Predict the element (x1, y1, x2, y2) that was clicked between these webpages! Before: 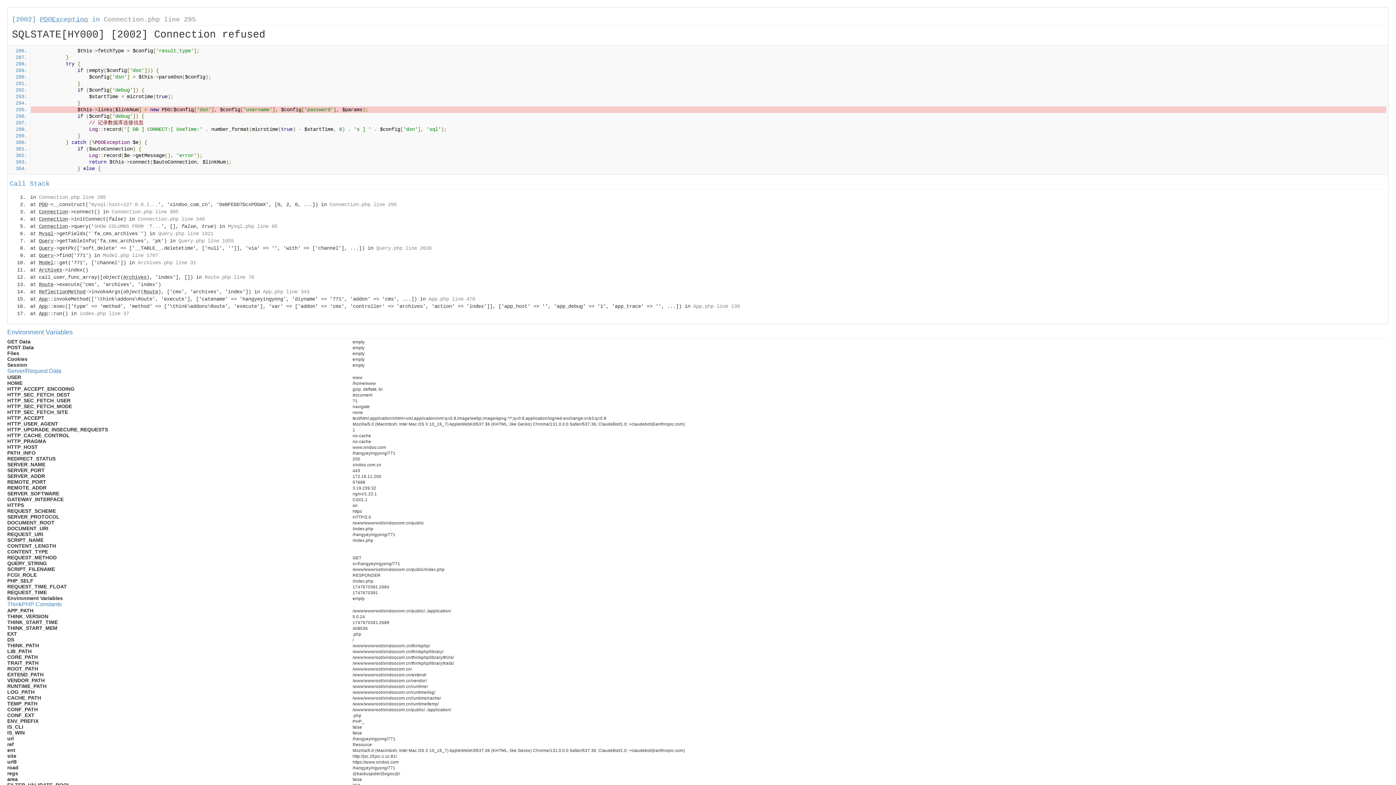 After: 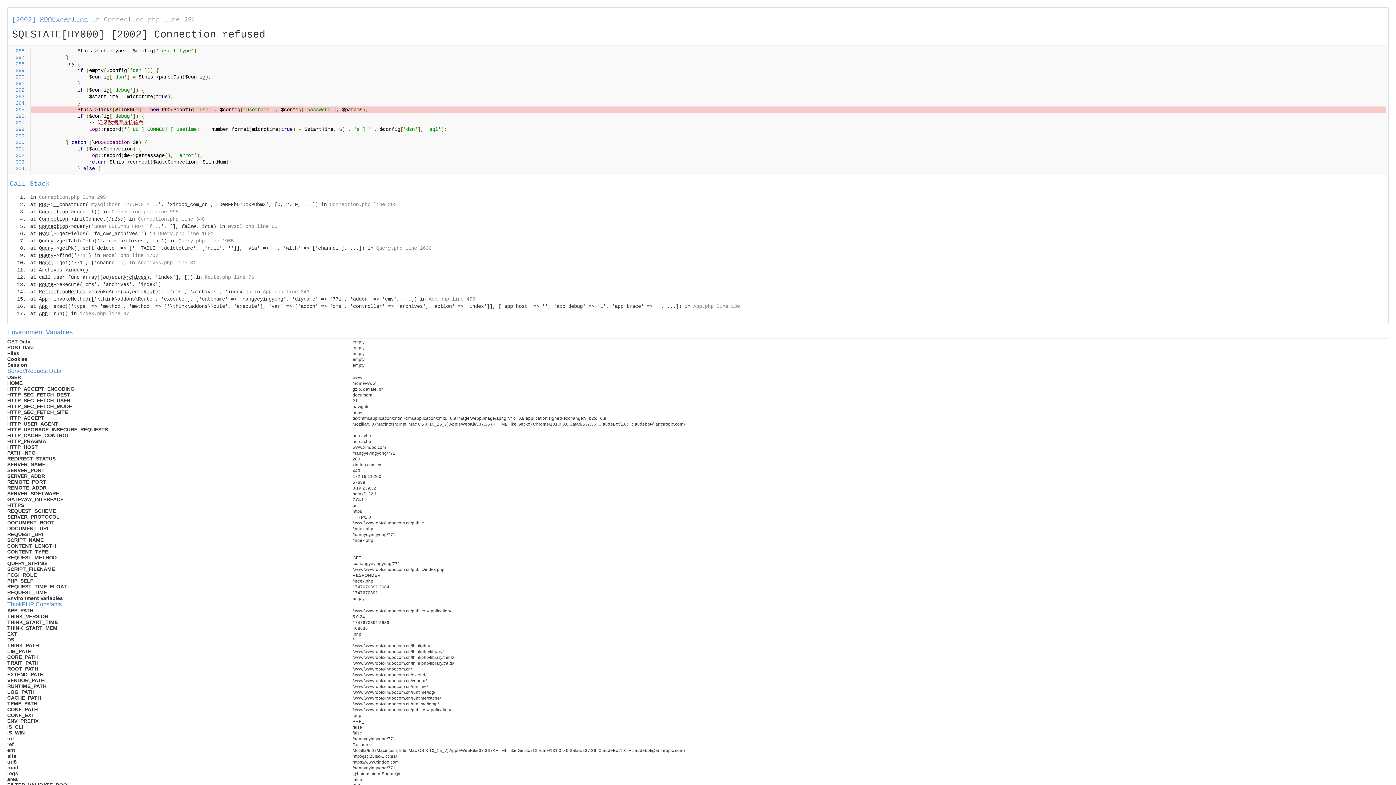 Action: bbox: (111, 209, 178, 214) label: Connection.php line 995